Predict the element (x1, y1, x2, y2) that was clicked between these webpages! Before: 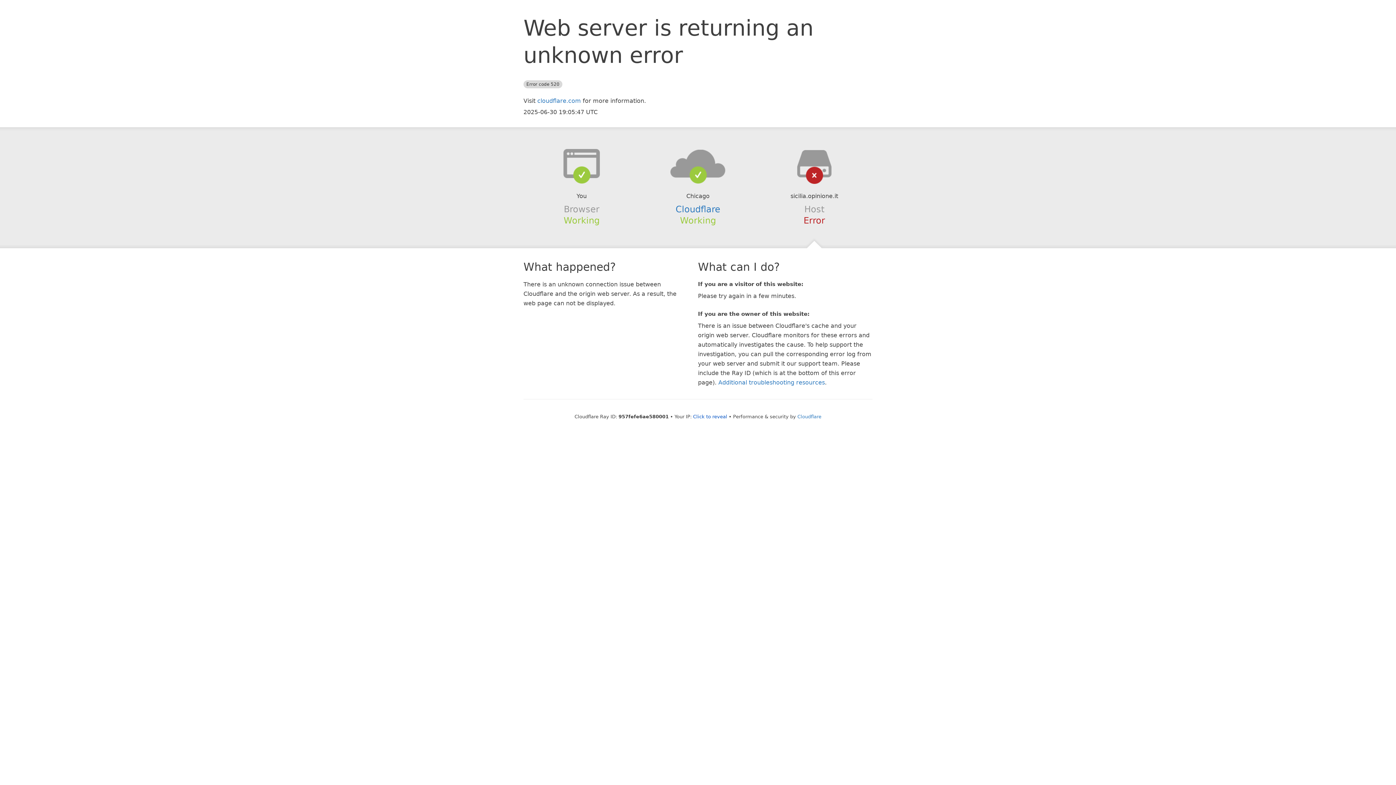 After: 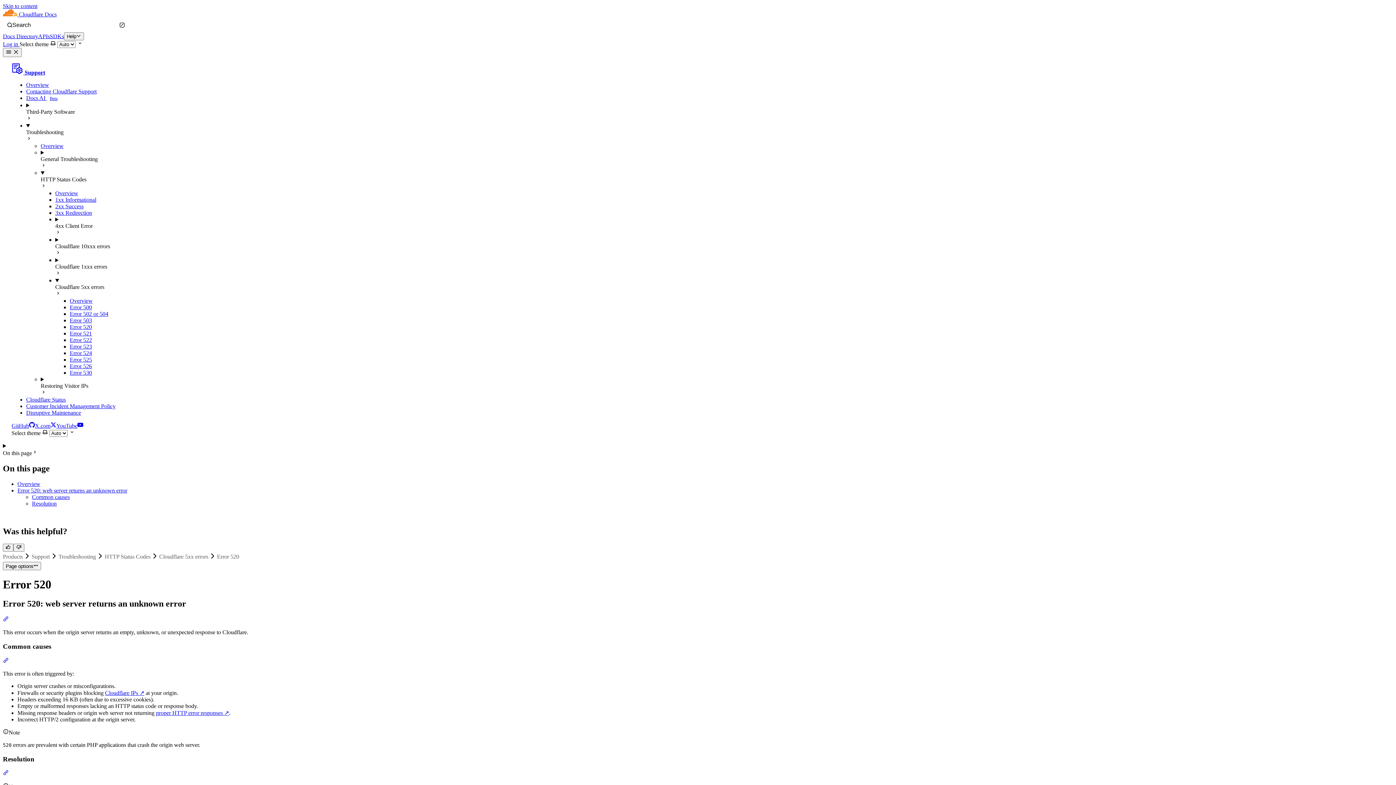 Action: label: Additional troubleshooting resources bbox: (718, 379, 825, 386)